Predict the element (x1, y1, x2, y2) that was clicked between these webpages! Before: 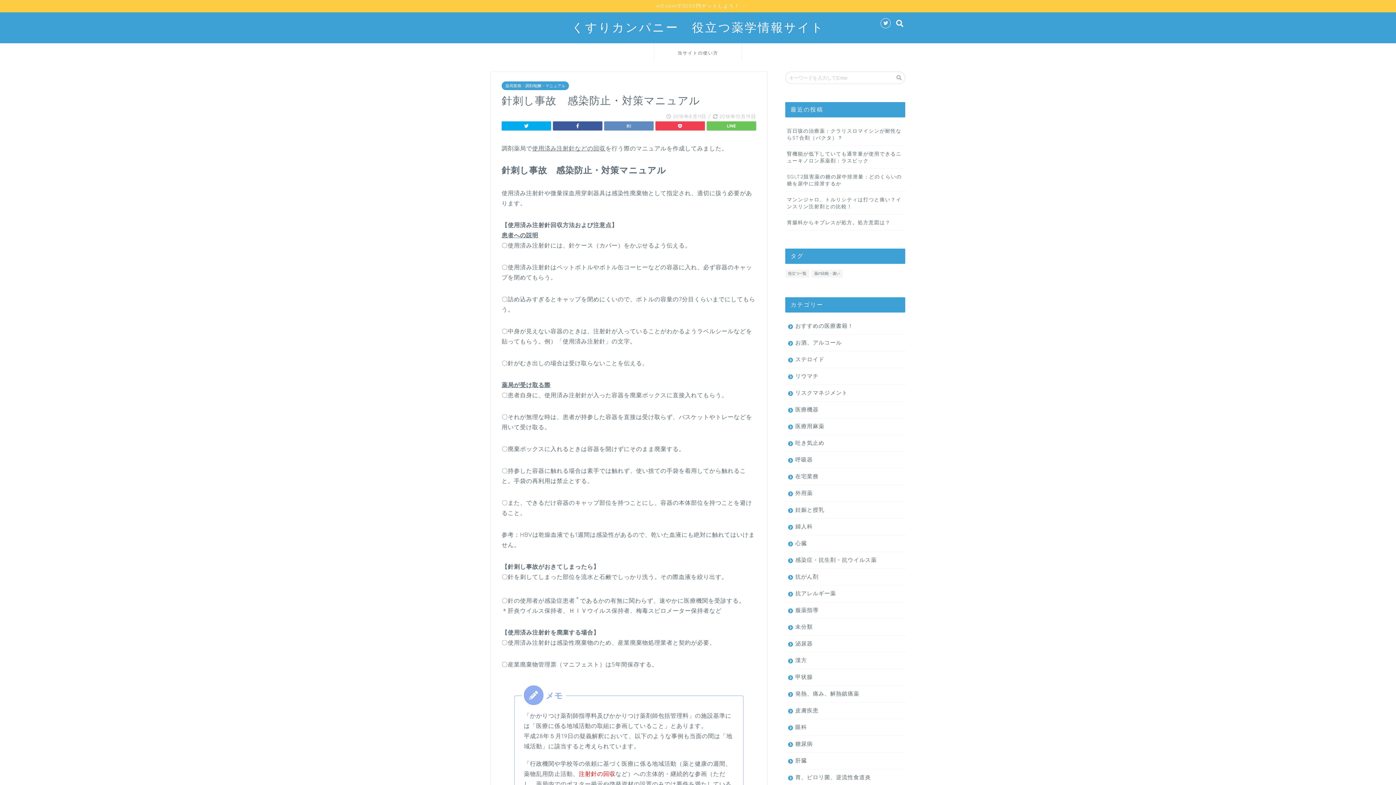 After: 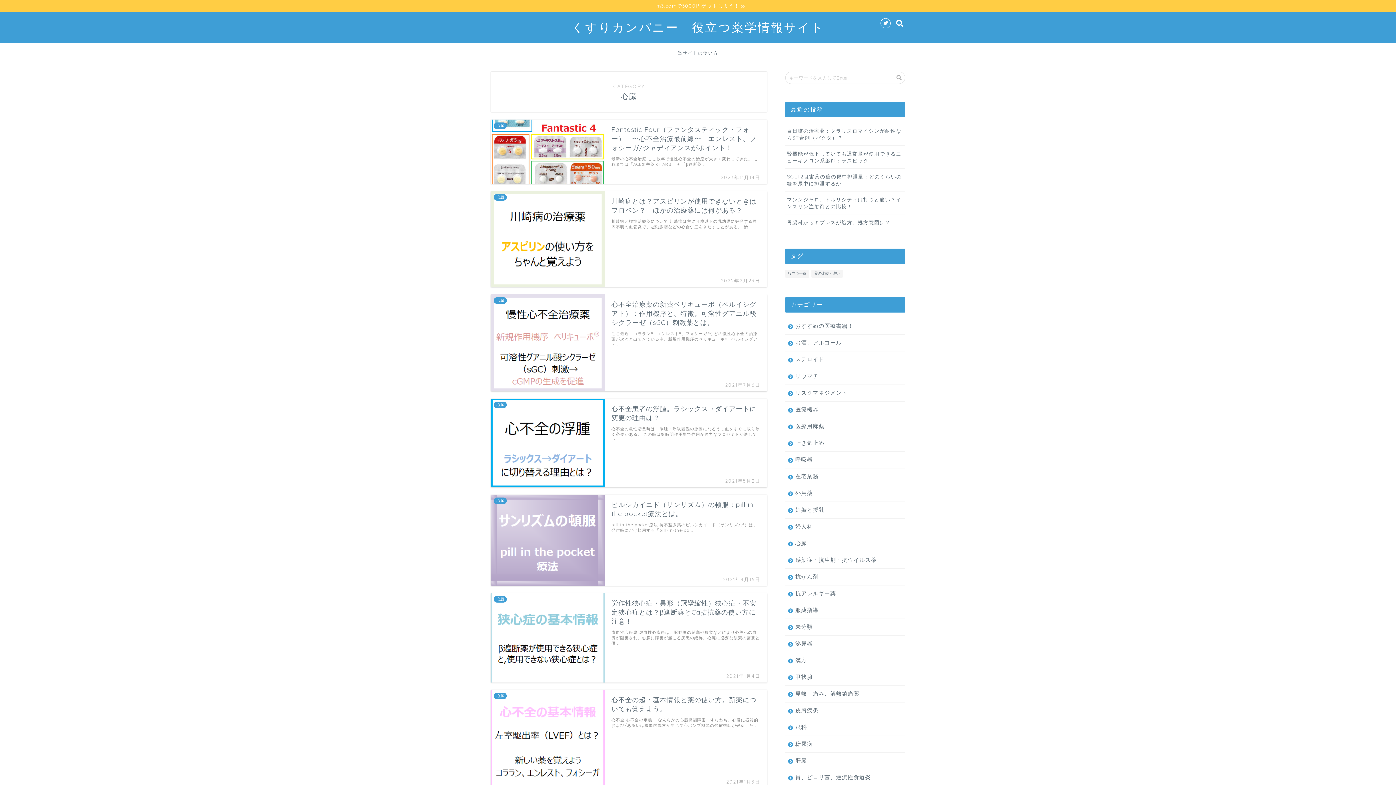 Action: bbox: (785, 535, 905, 552) label: 心臓